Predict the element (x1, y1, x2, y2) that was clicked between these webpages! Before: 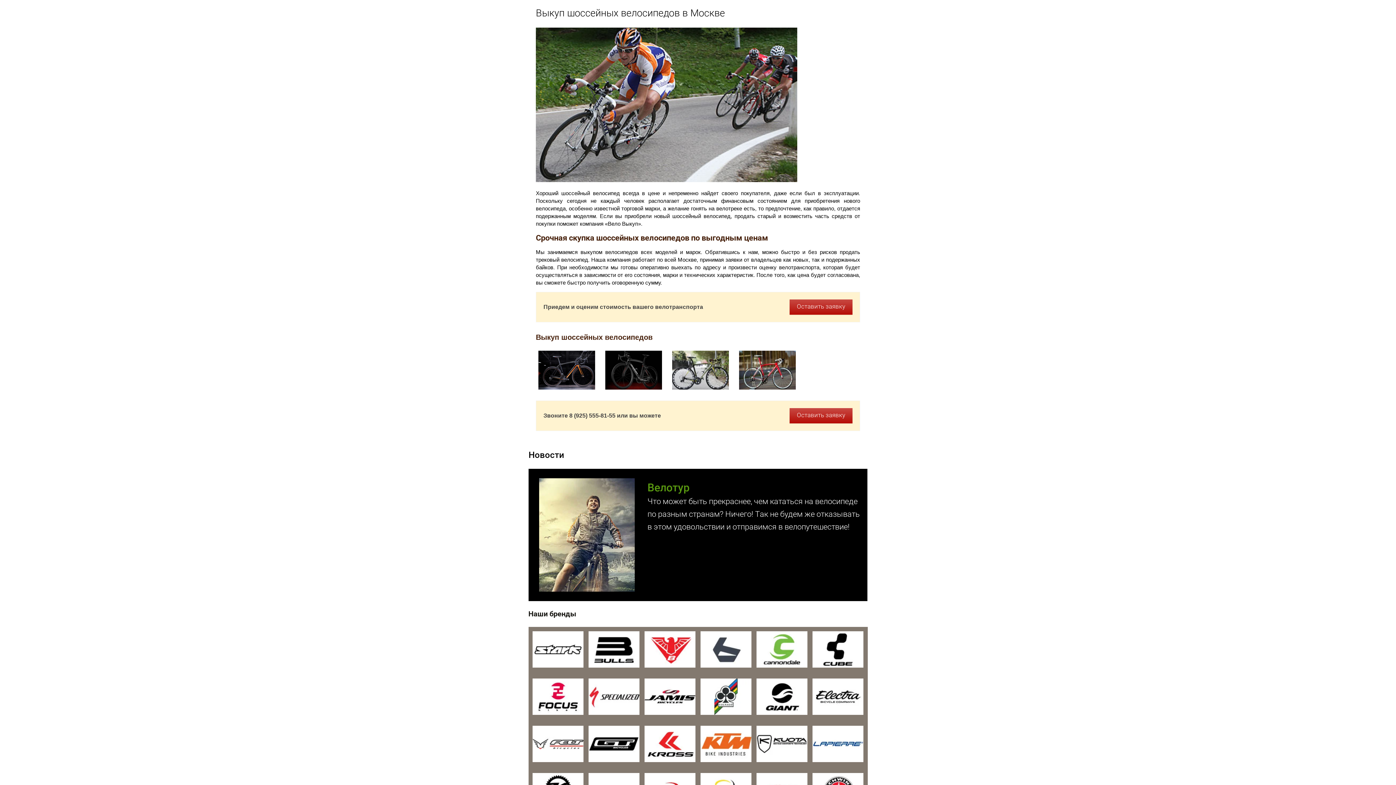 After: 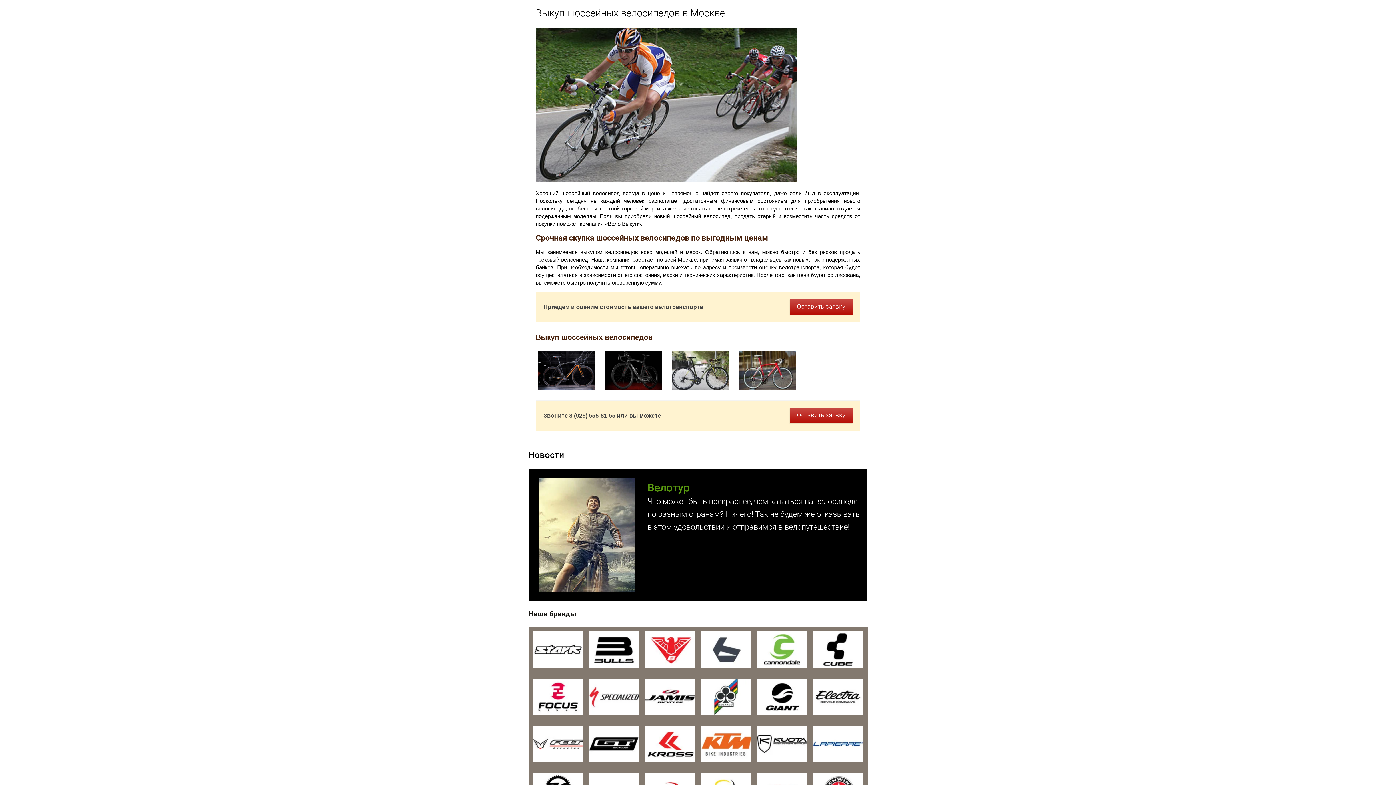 Action: bbox: (532, 726, 584, 772)